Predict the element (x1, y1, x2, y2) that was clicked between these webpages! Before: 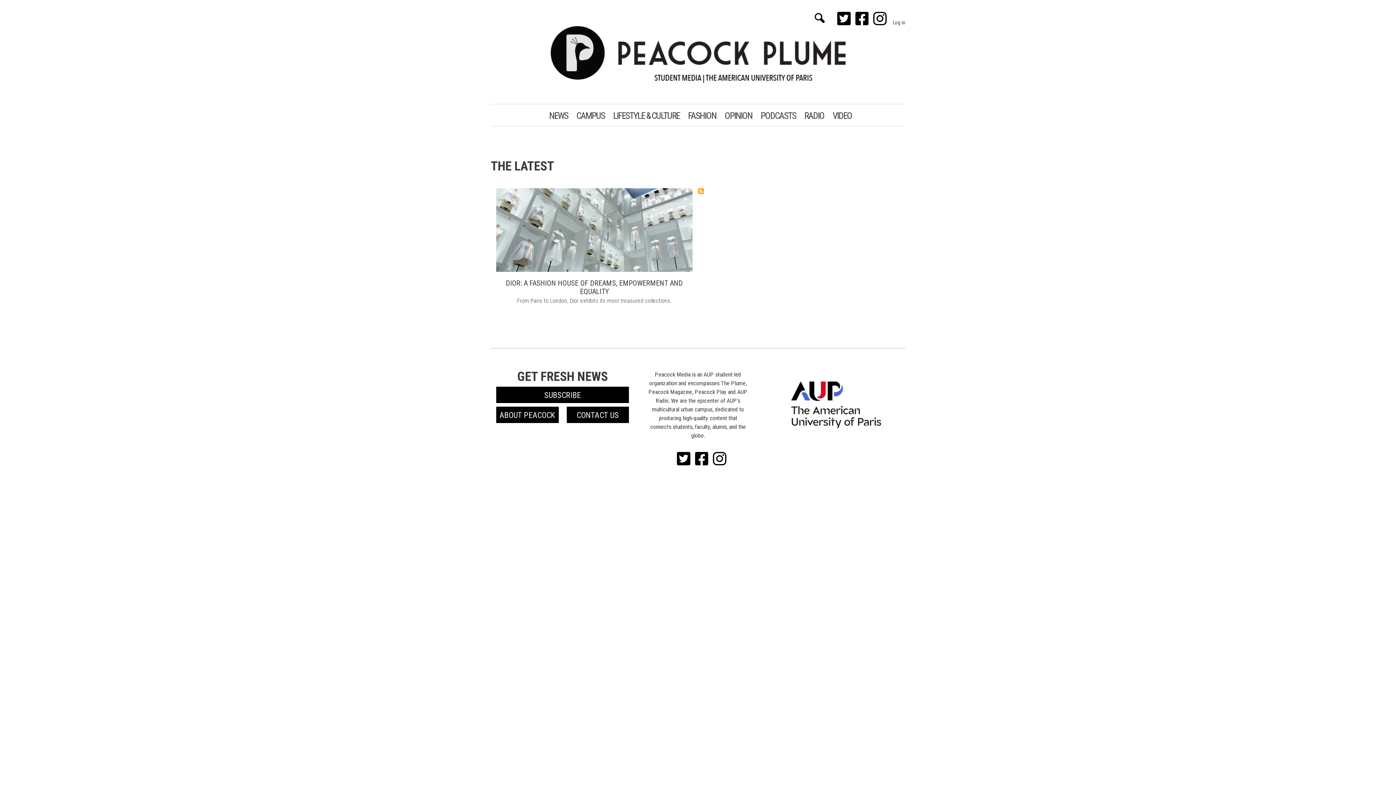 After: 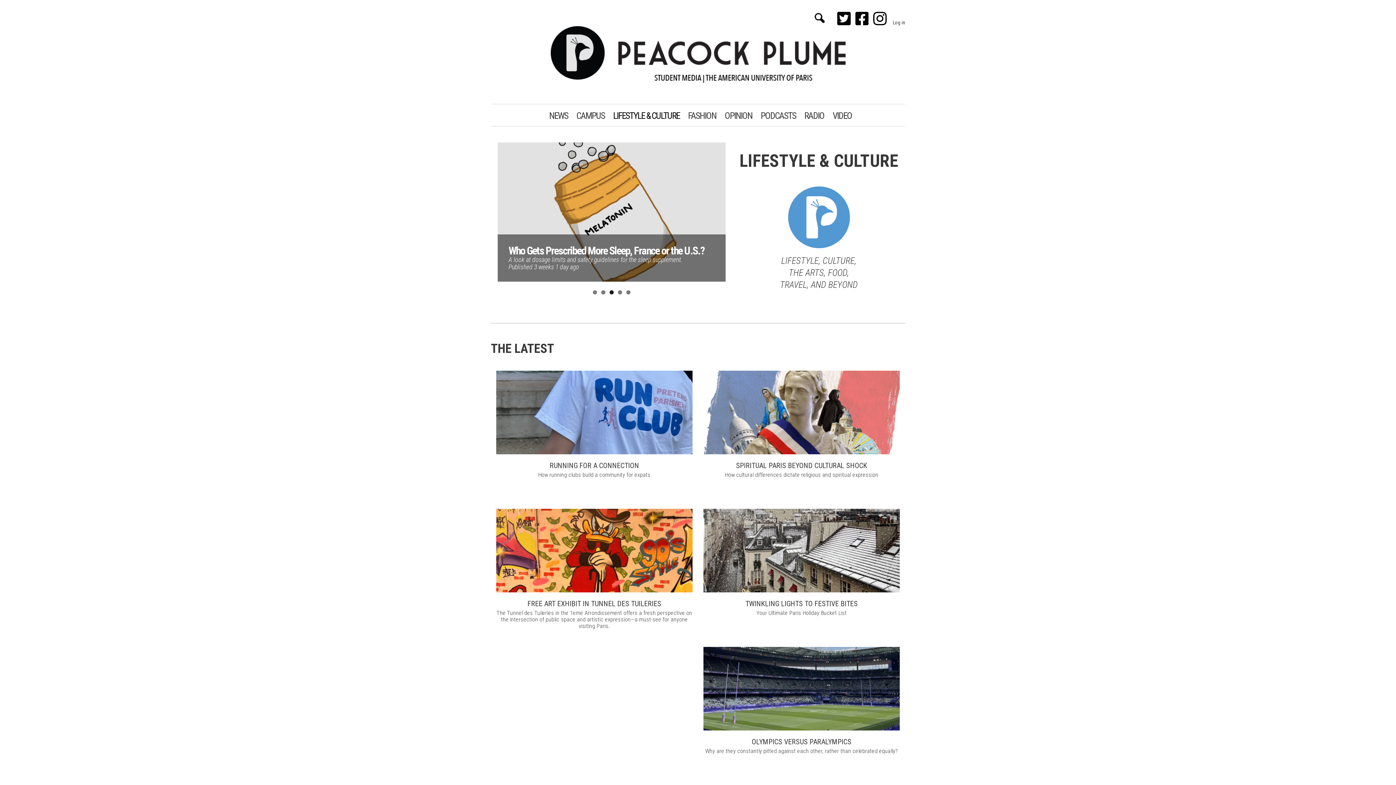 Action: label: LIFESTYLE & CULTURE bbox: (609, 110, 683, 121)